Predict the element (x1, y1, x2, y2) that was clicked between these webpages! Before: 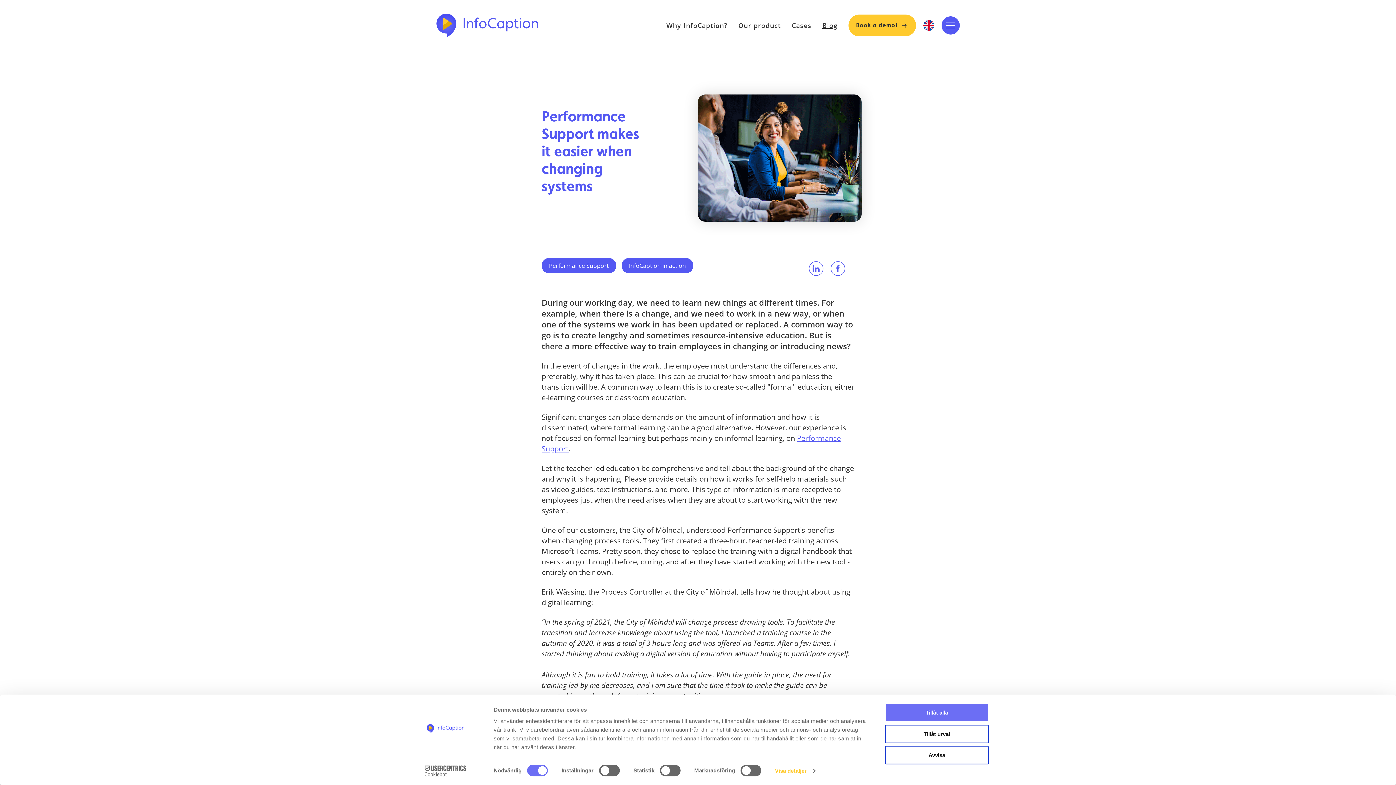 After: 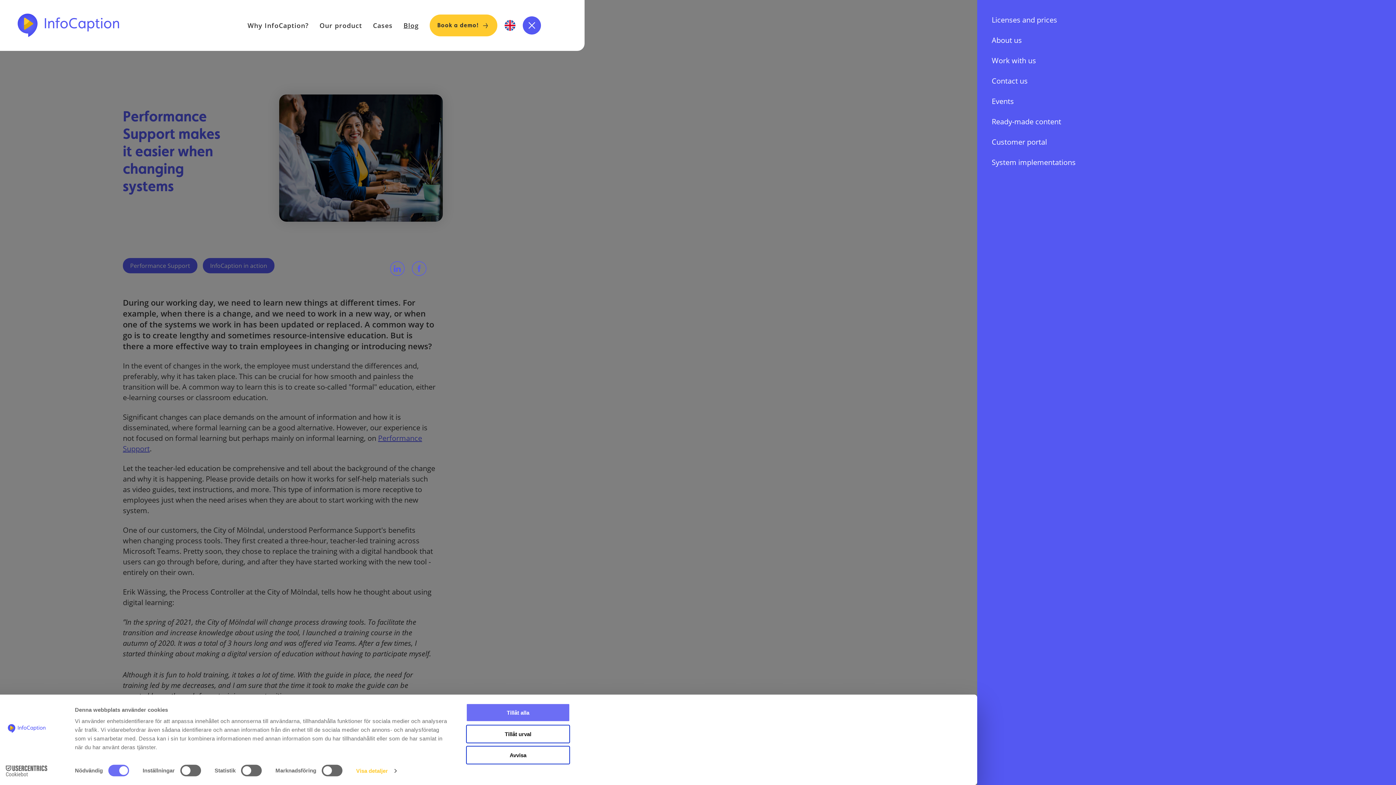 Action: bbox: (934, 16, 960, 34)